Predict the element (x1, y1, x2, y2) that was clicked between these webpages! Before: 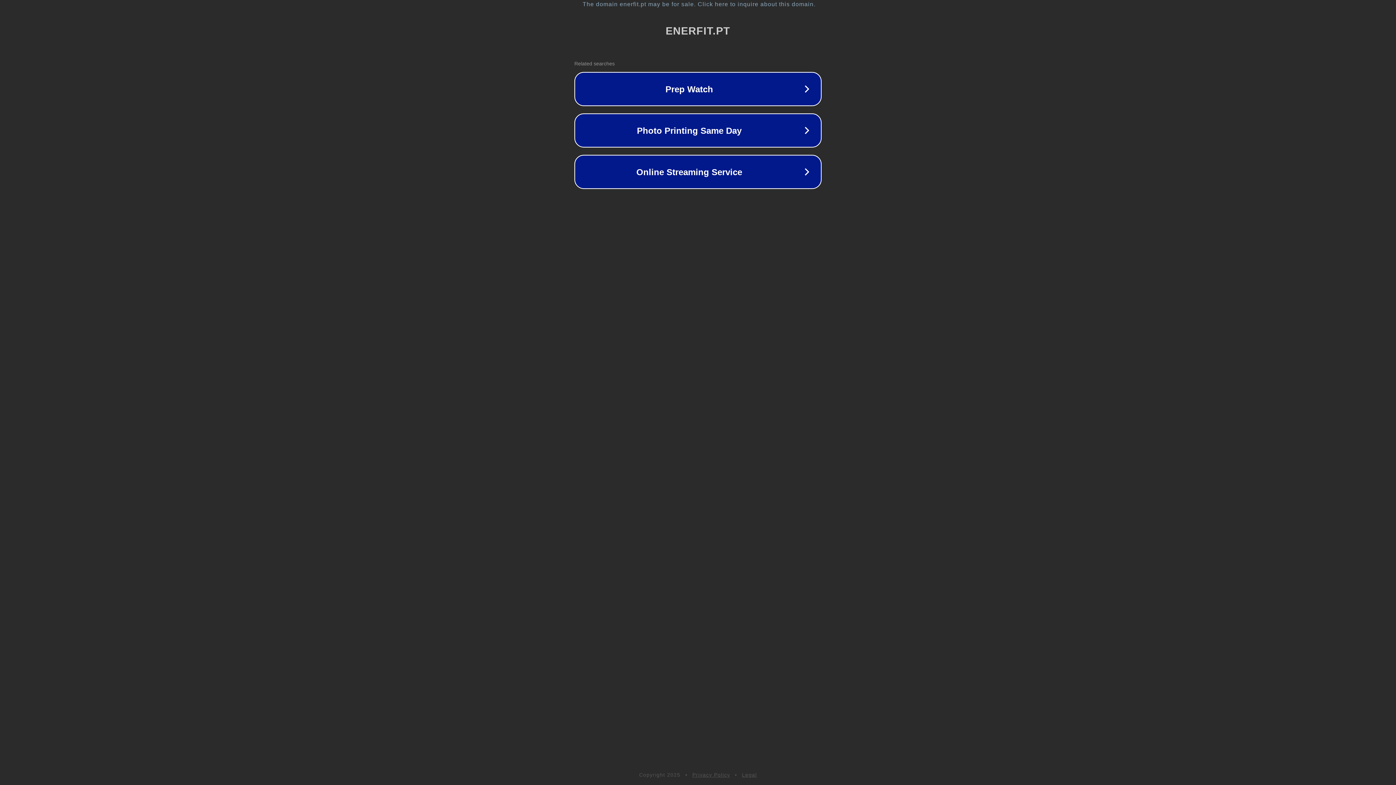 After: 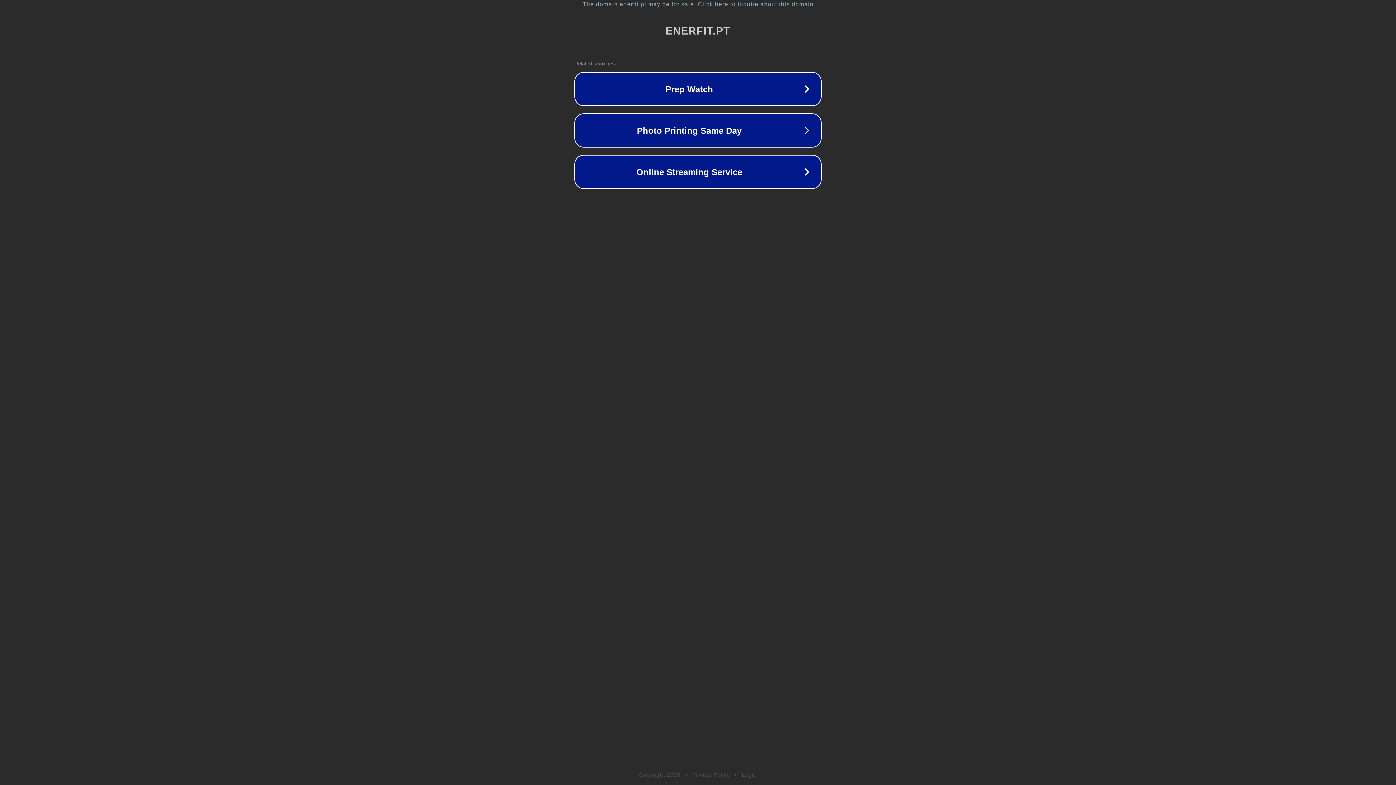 Action: label: Legal bbox: (742, 772, 757, 778)